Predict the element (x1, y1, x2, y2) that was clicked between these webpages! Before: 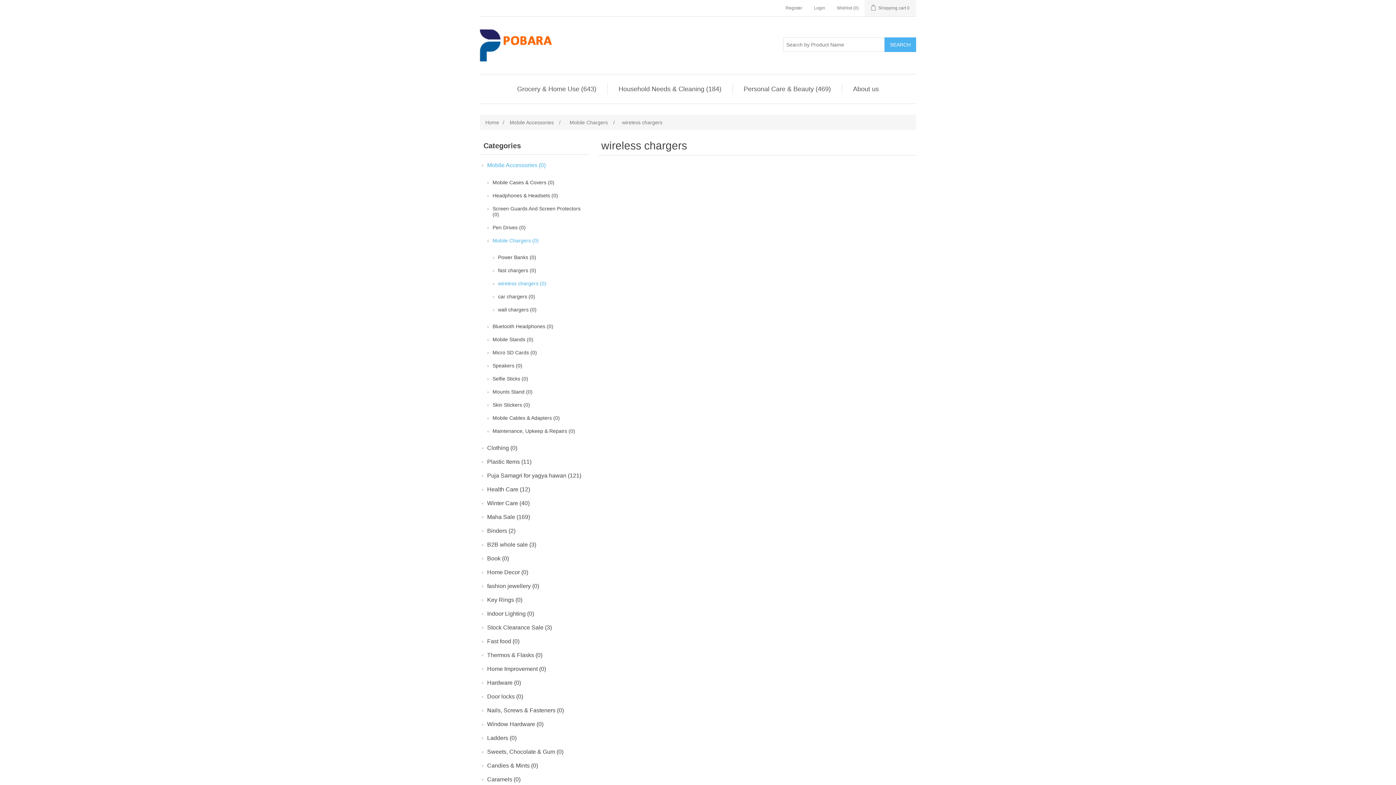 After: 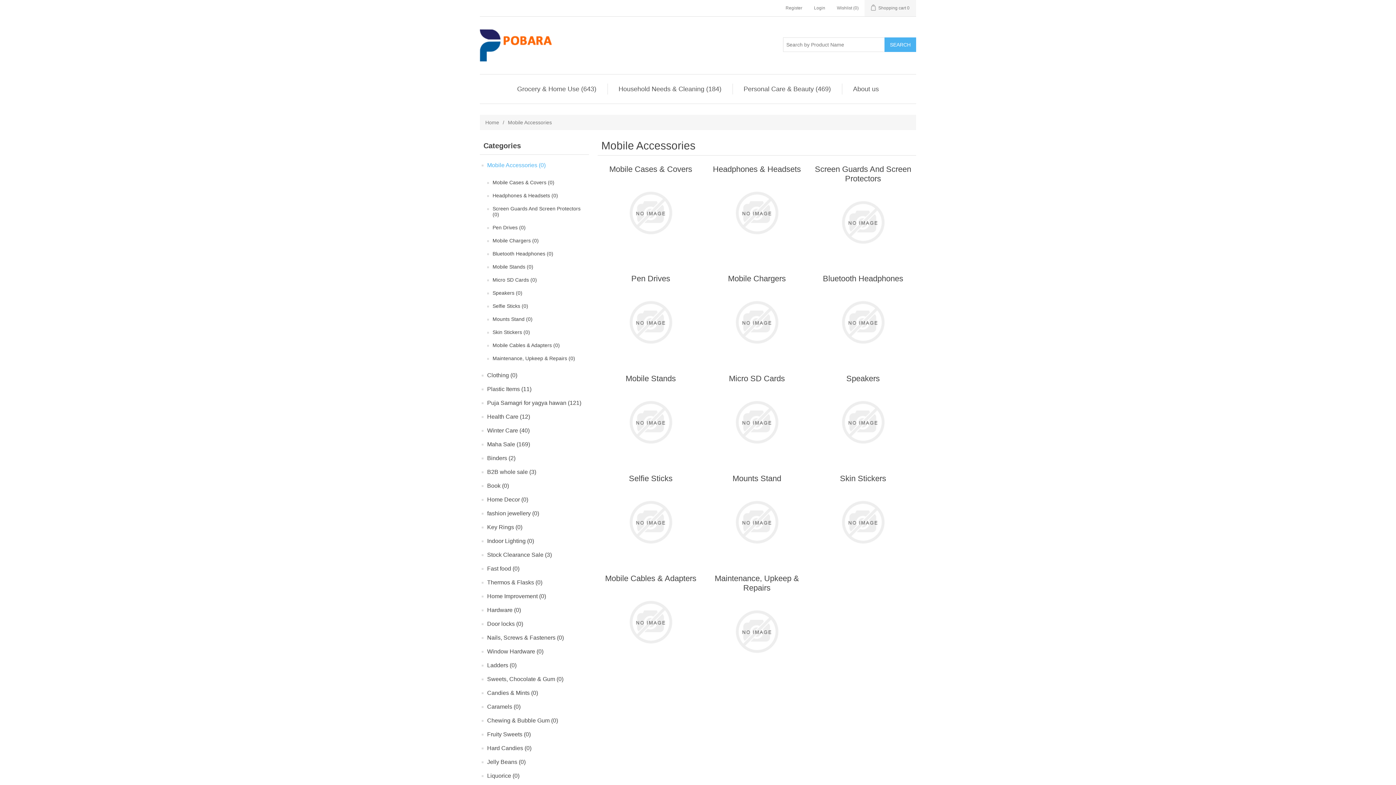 Action: bbox: (487, 160, 545, 170) label: Mobile Accessories (0)